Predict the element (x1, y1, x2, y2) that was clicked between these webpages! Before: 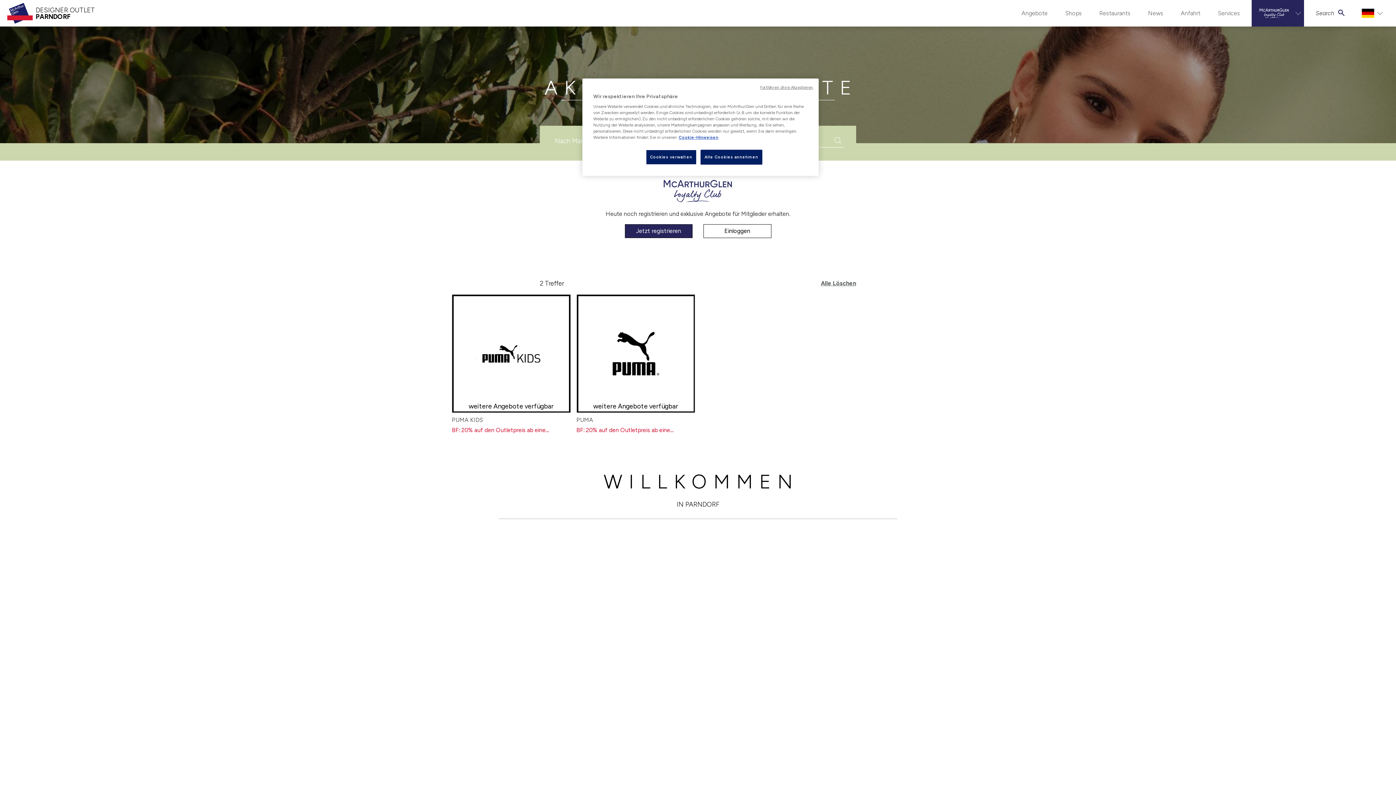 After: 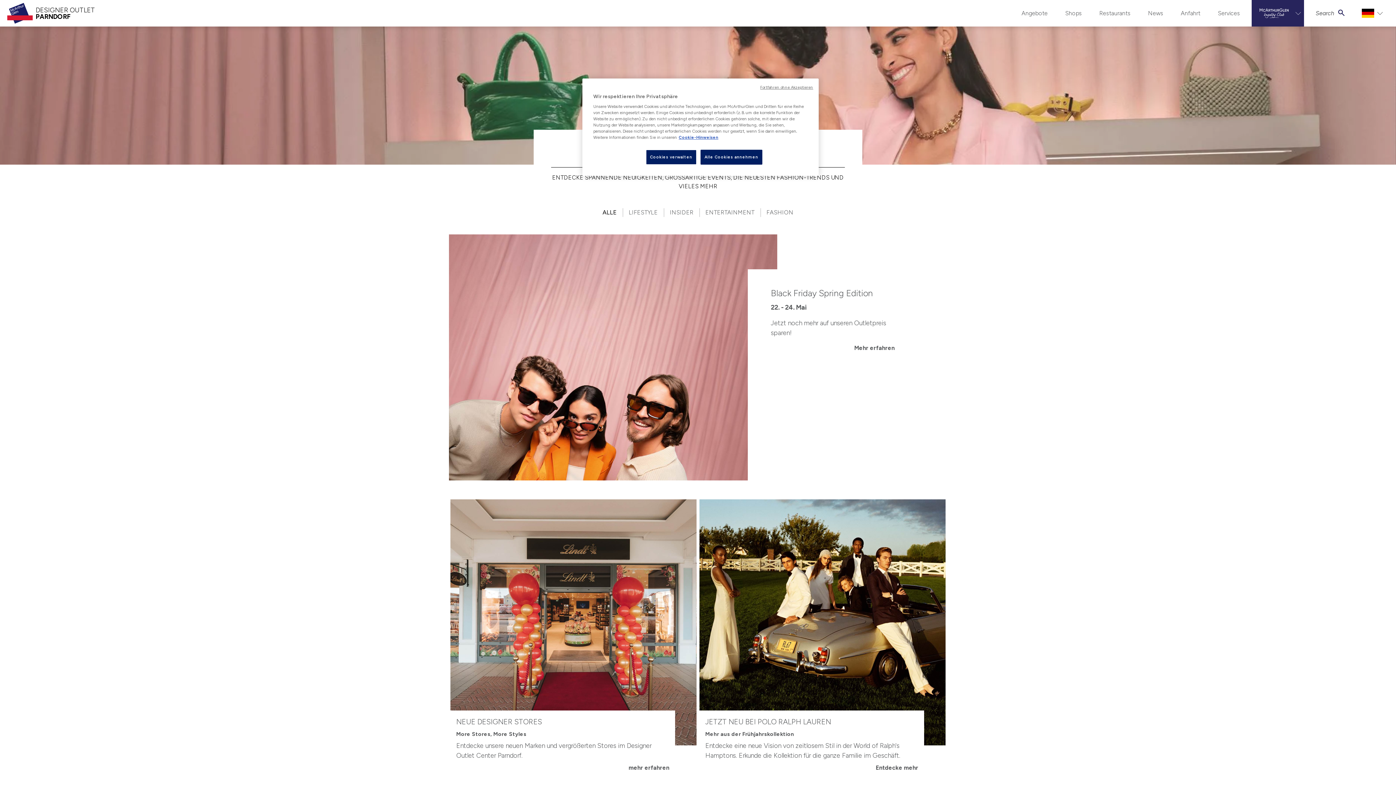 Action: label: News bbox: (1142, 6, 1169, 20)